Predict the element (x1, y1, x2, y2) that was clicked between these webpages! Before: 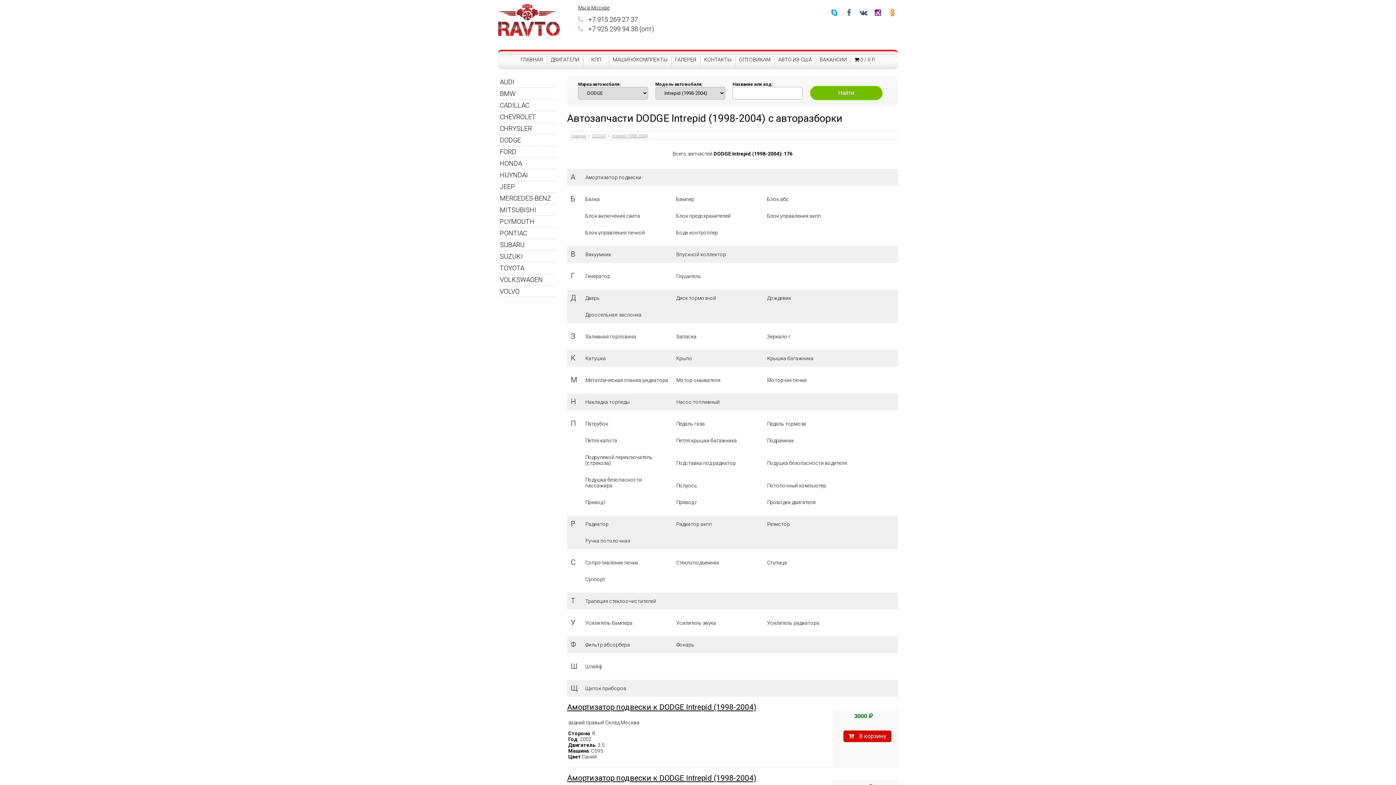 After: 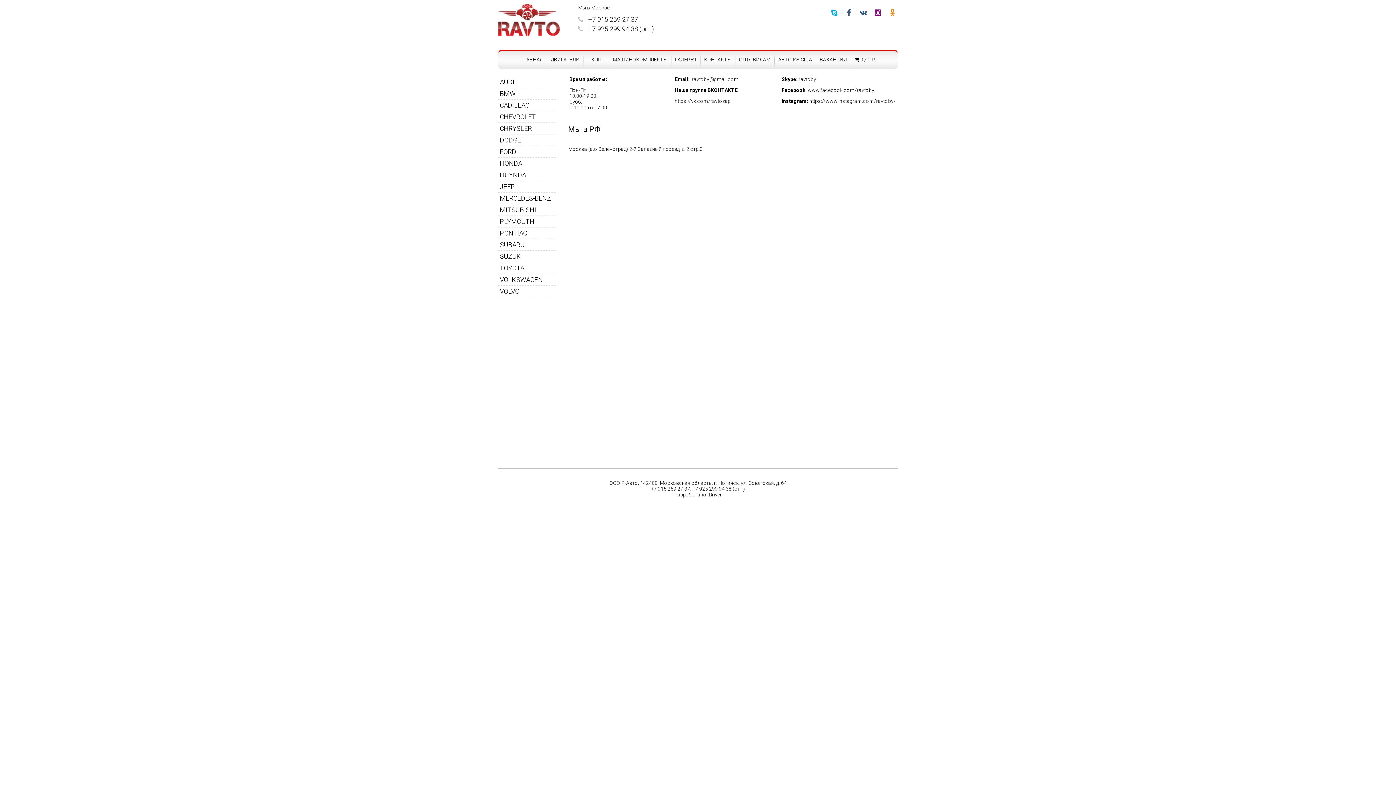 Action: bbox: (578, 4, 609, 10) label: Мы в Москве